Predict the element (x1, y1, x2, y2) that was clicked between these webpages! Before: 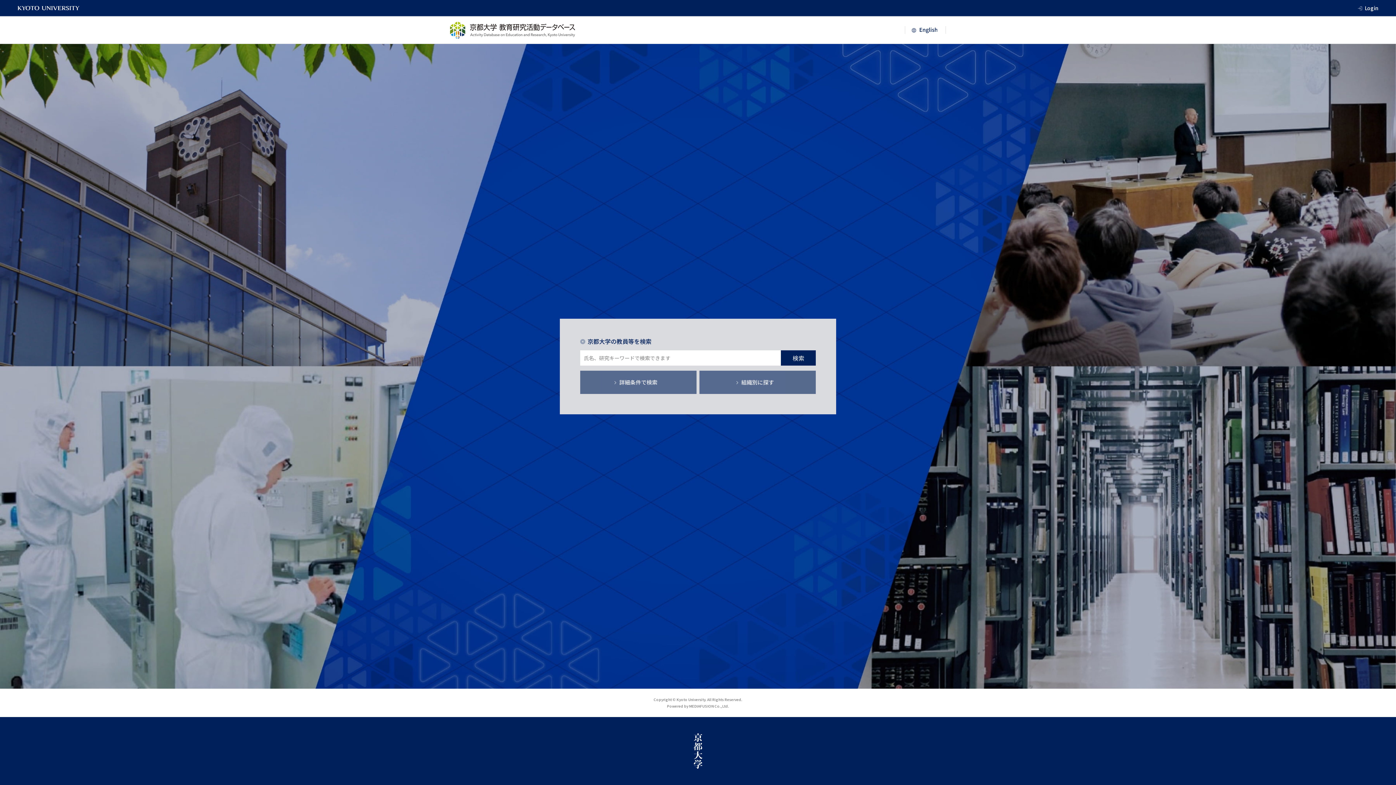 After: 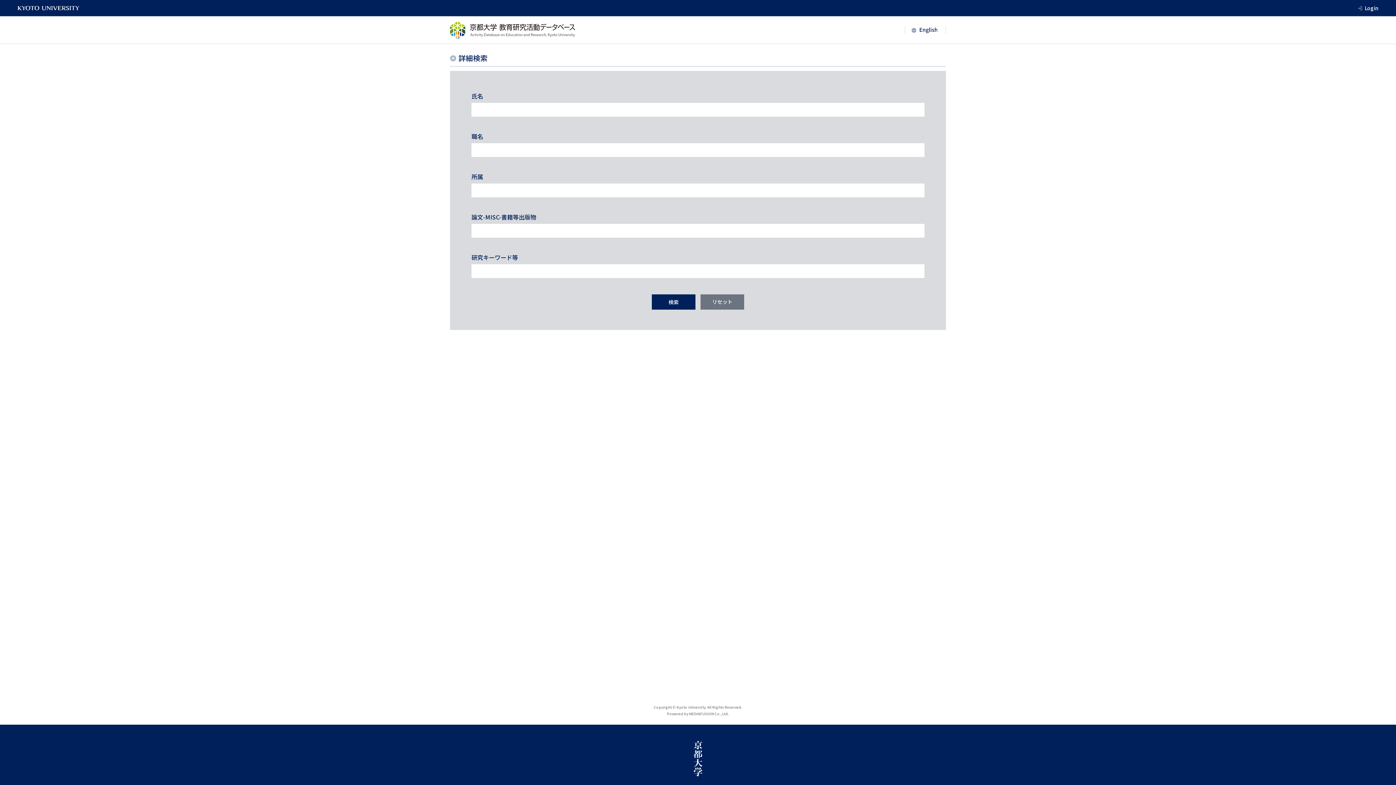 Action: label: 詳細条件で検索 bbox: (580, 370, 696, 394)